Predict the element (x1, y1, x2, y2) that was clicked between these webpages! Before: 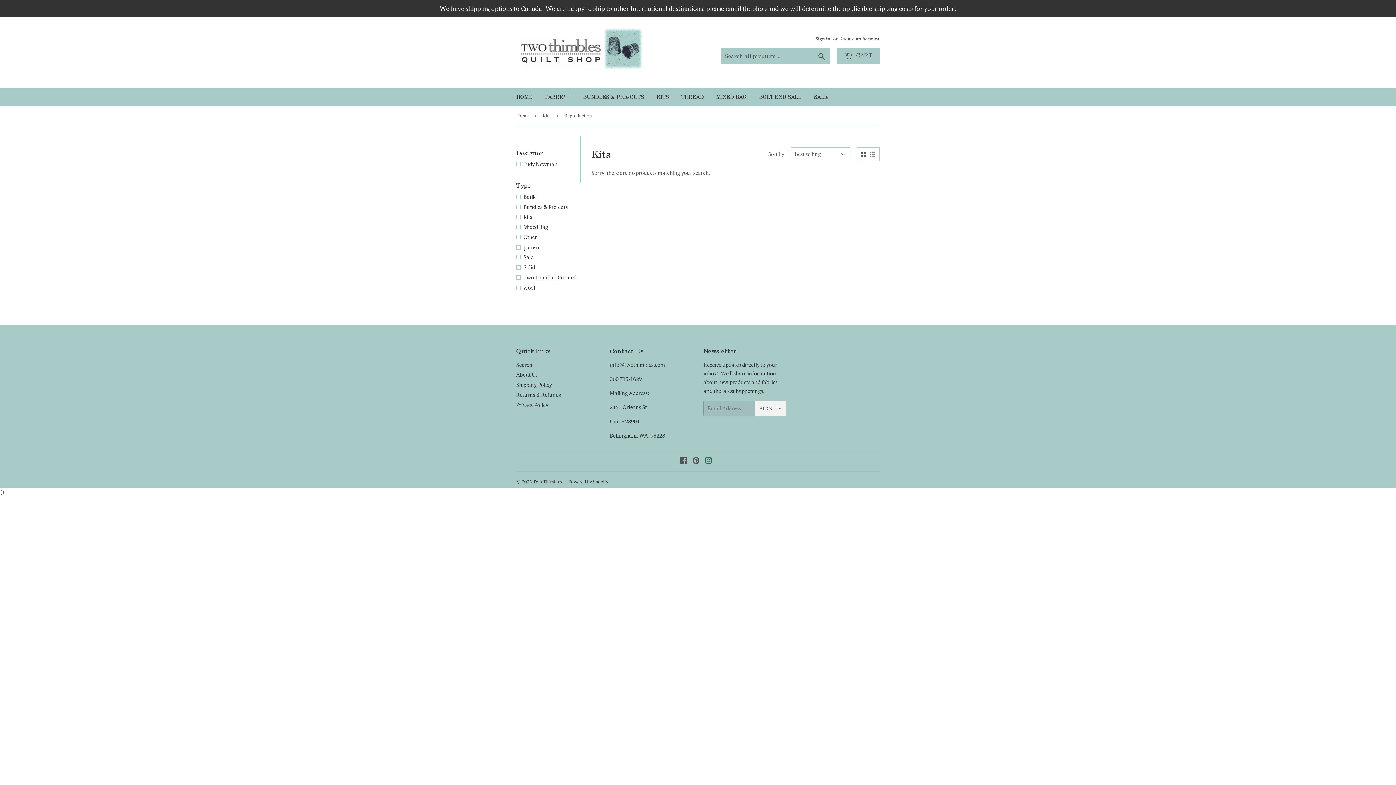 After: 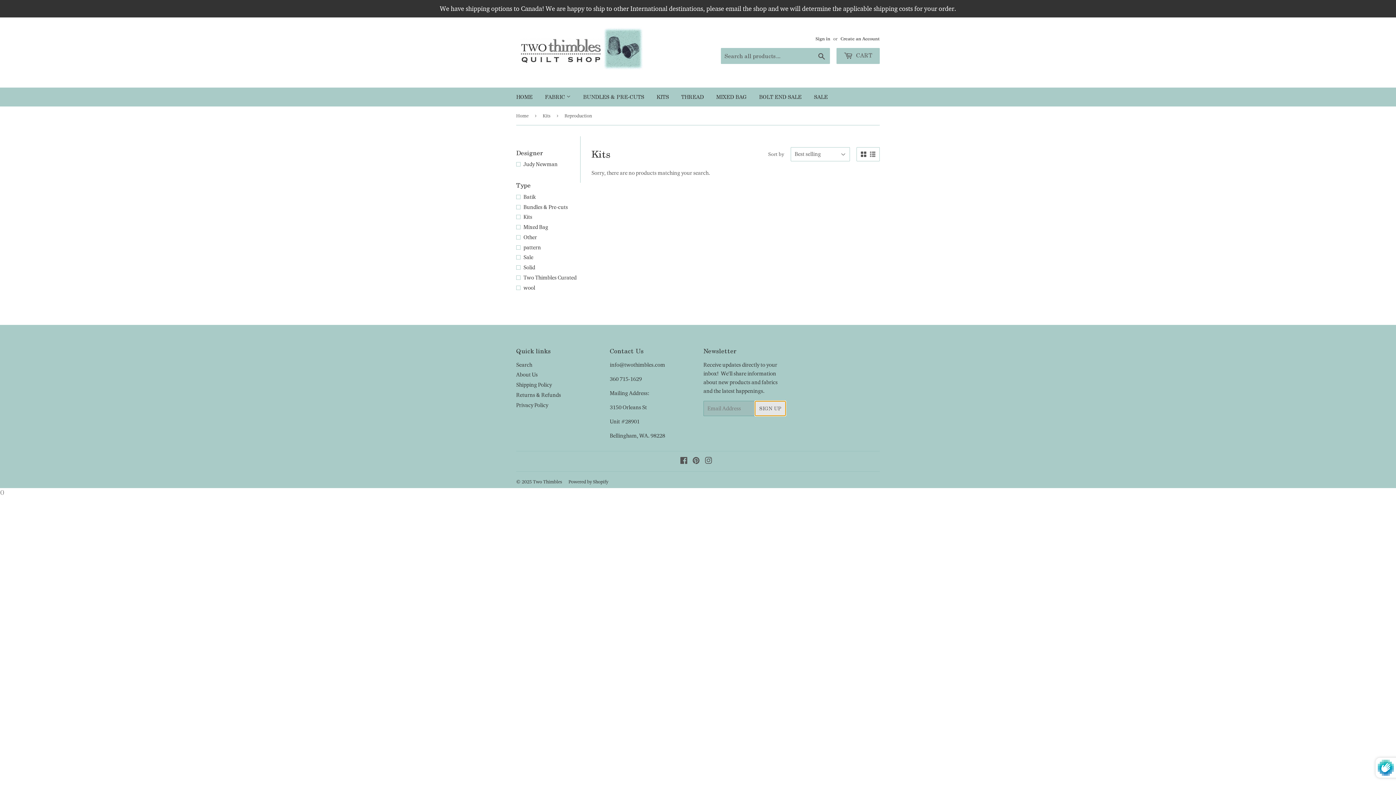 Action: label: SIGN UP bbox: (754, 400, 786, 416)